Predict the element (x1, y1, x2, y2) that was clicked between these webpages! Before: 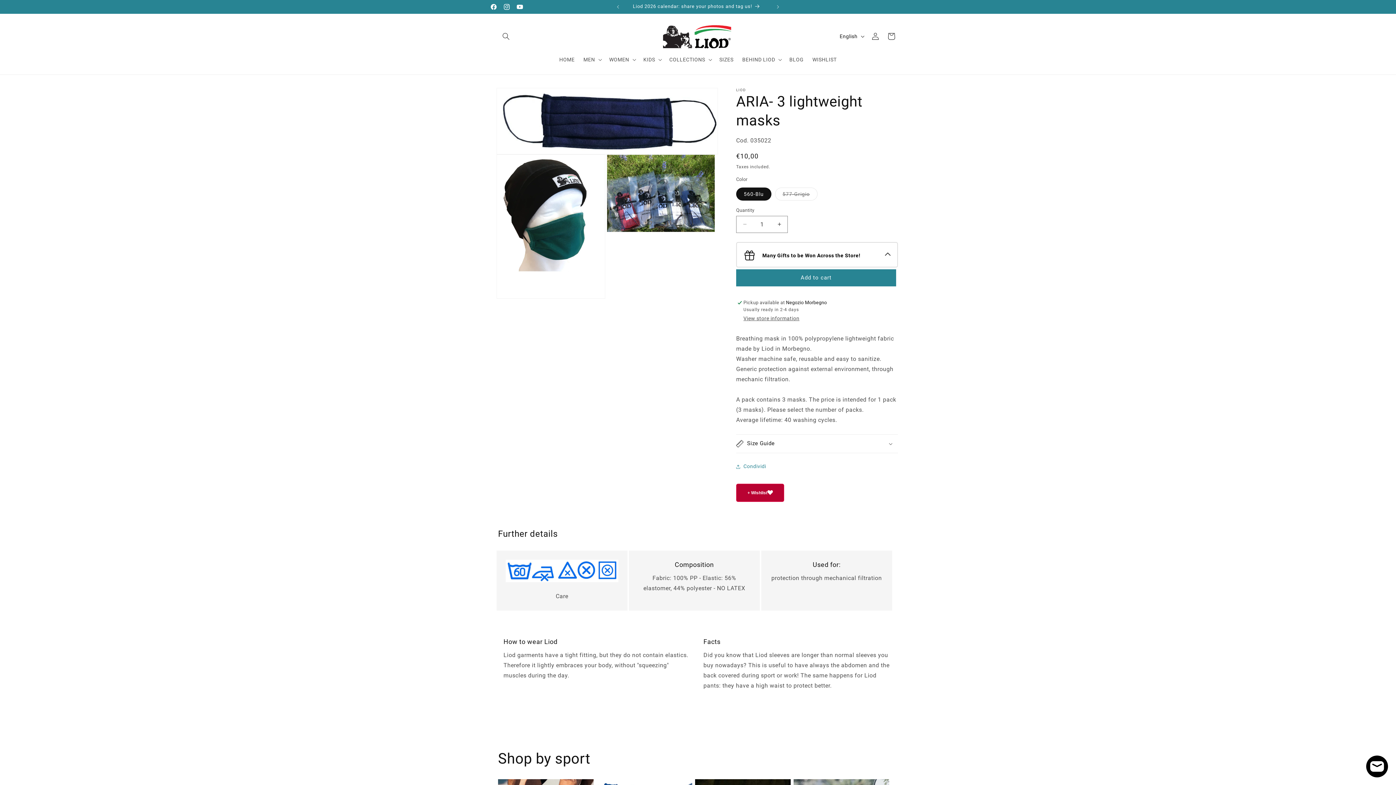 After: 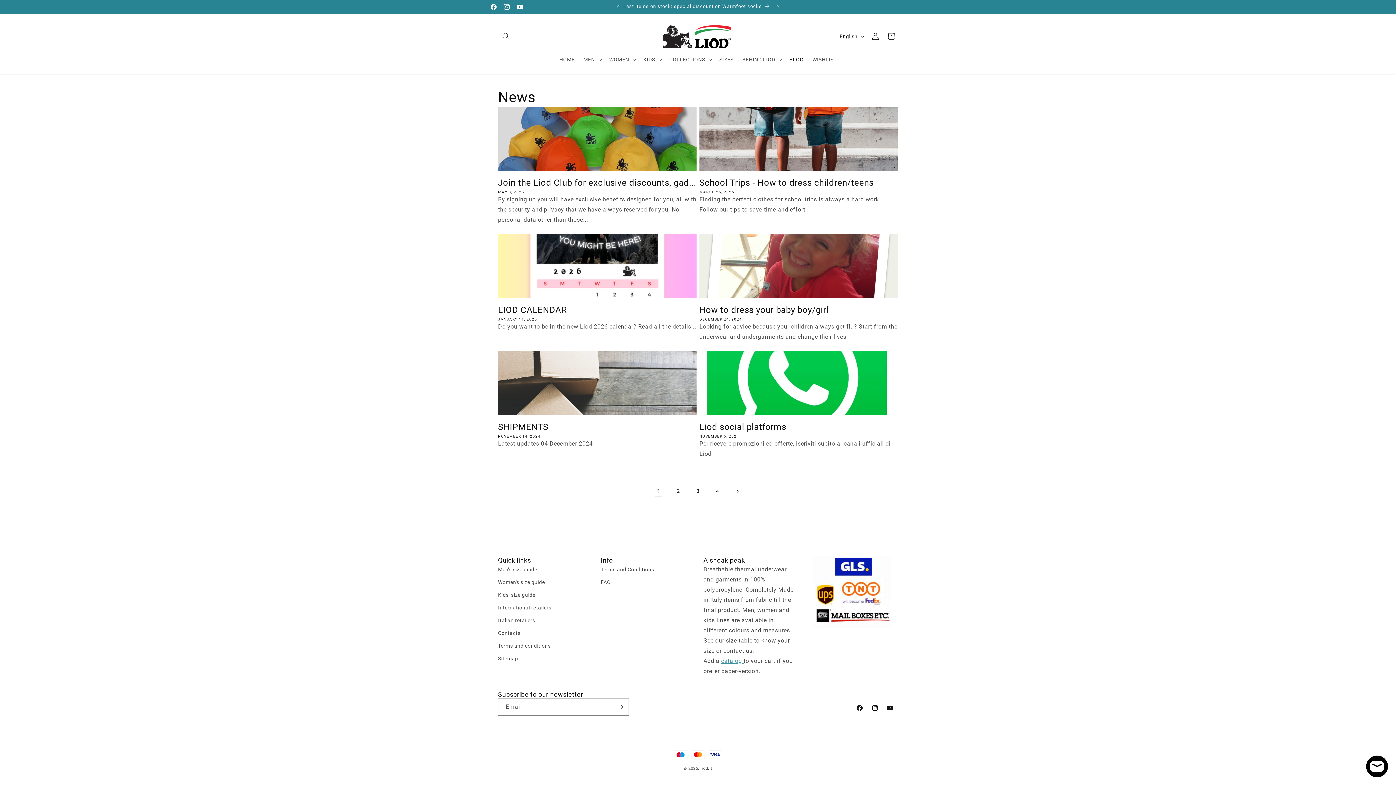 Action: label: BLOG bbox: (785, 51, 808, 67)